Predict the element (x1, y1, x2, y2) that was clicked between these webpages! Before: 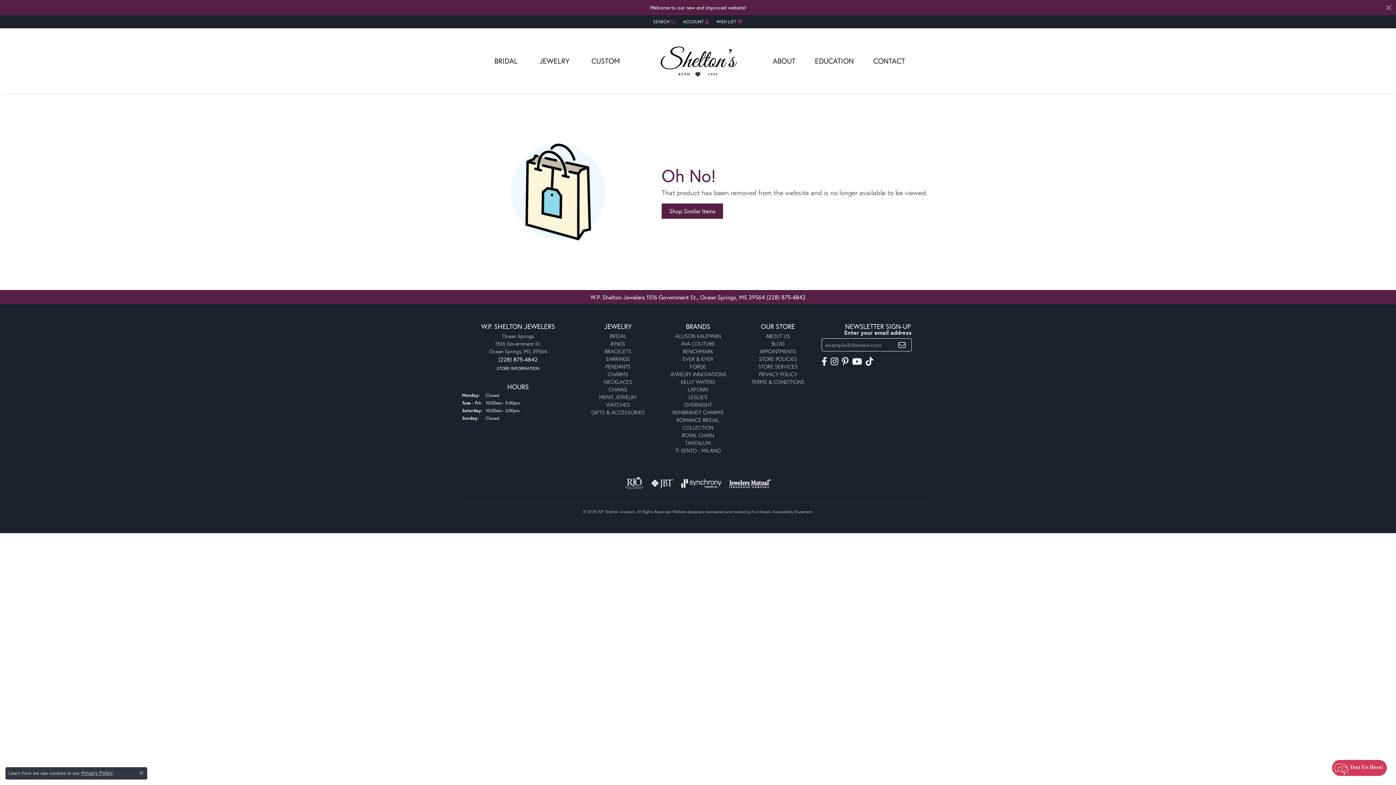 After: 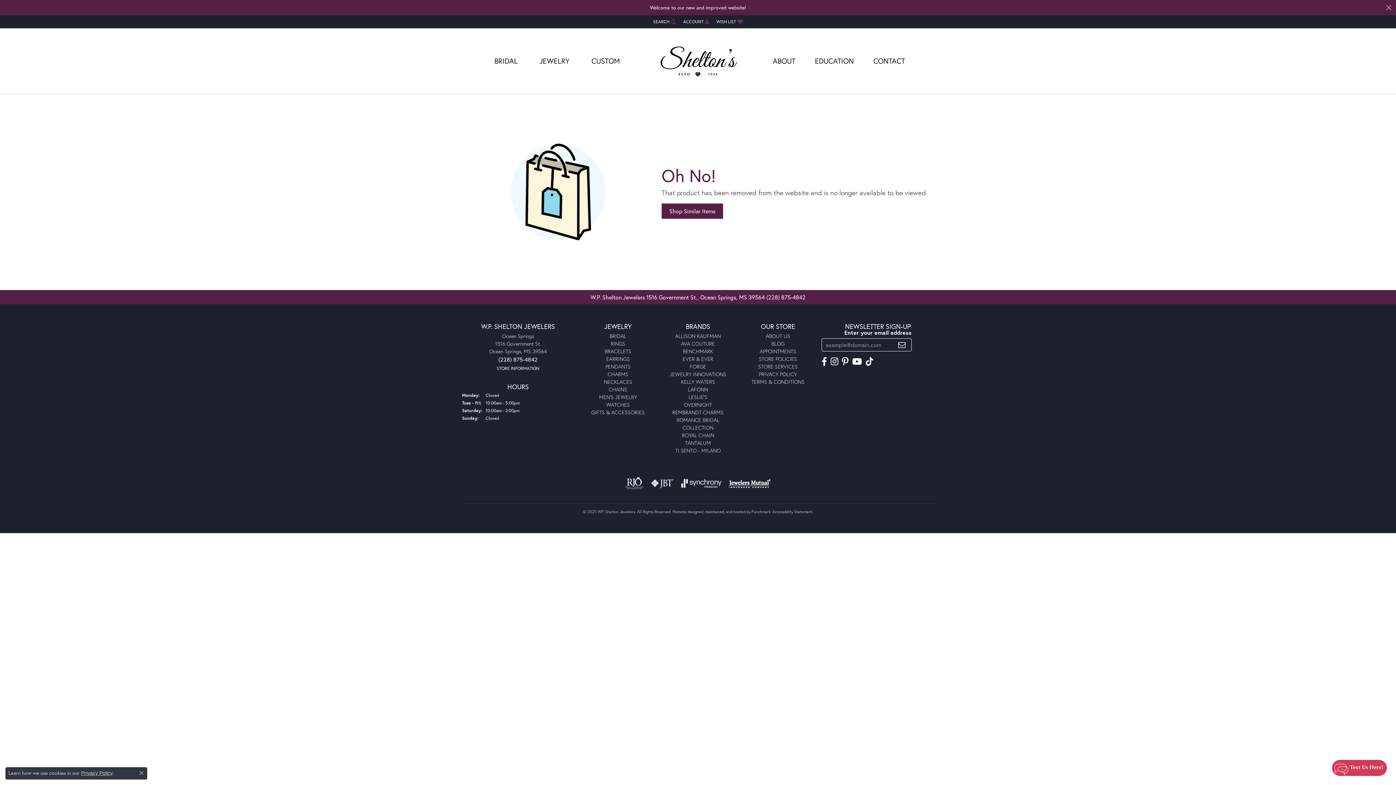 Action: label: Follow us on instagram bbox: (830, 357, 838, 366)